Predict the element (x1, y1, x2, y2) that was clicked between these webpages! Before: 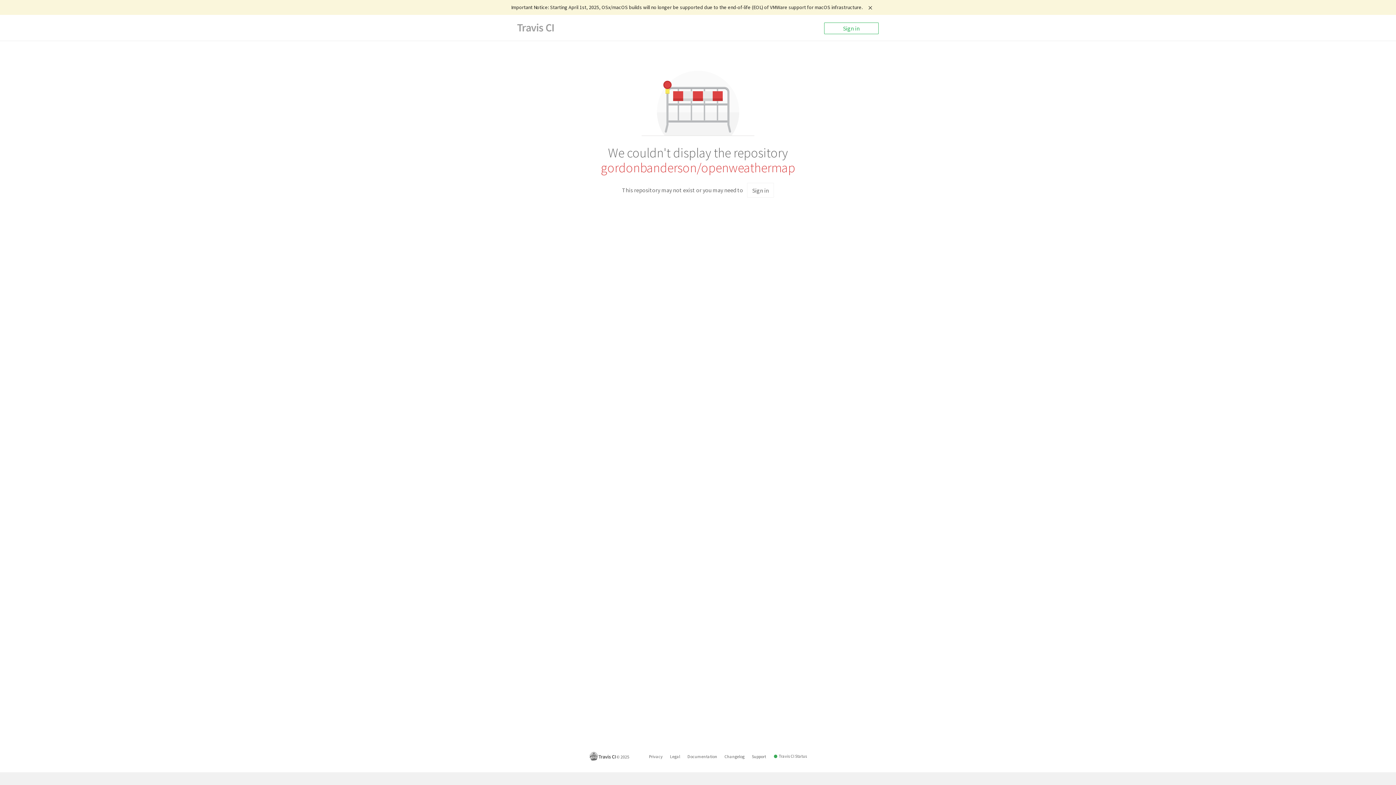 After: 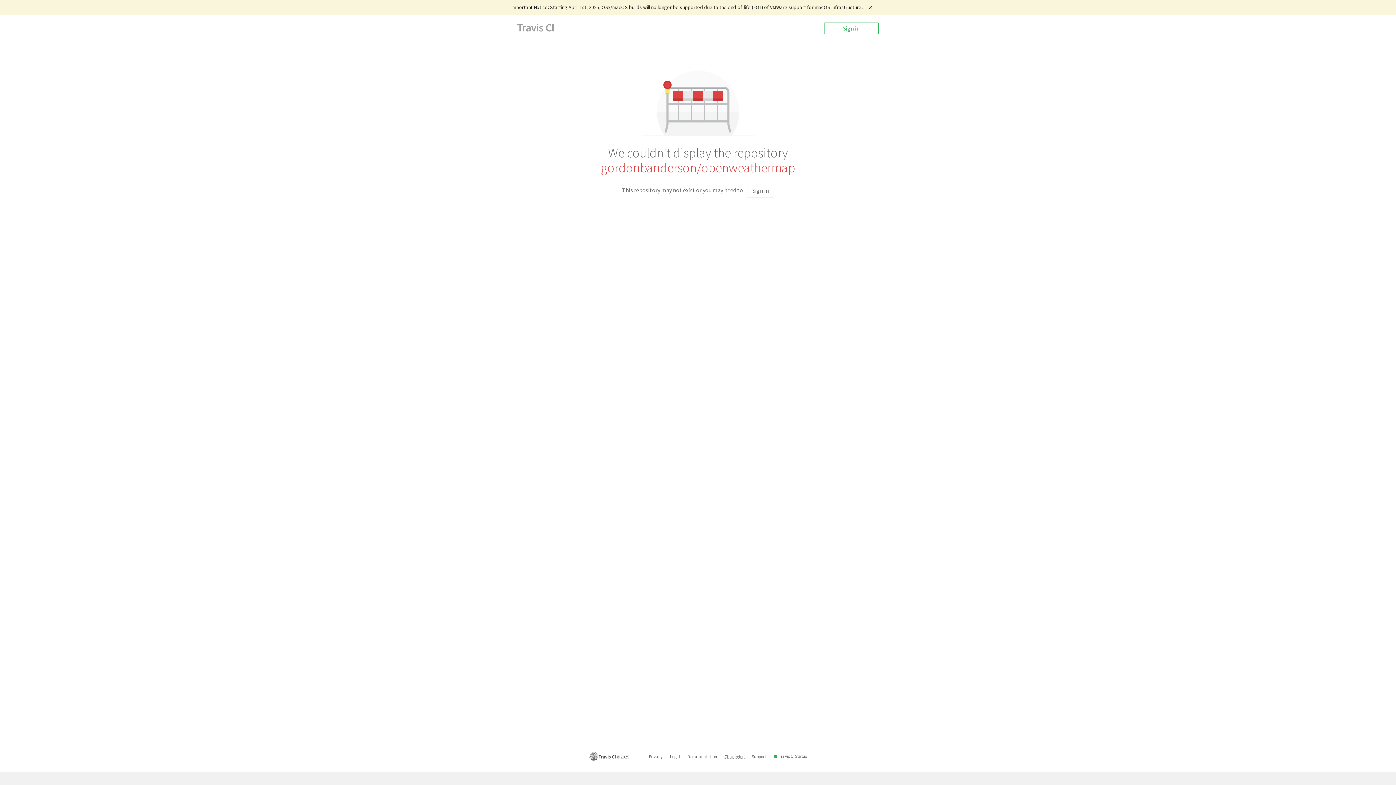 Action: label: Changelog bbox: (724, 753, 744, 760)